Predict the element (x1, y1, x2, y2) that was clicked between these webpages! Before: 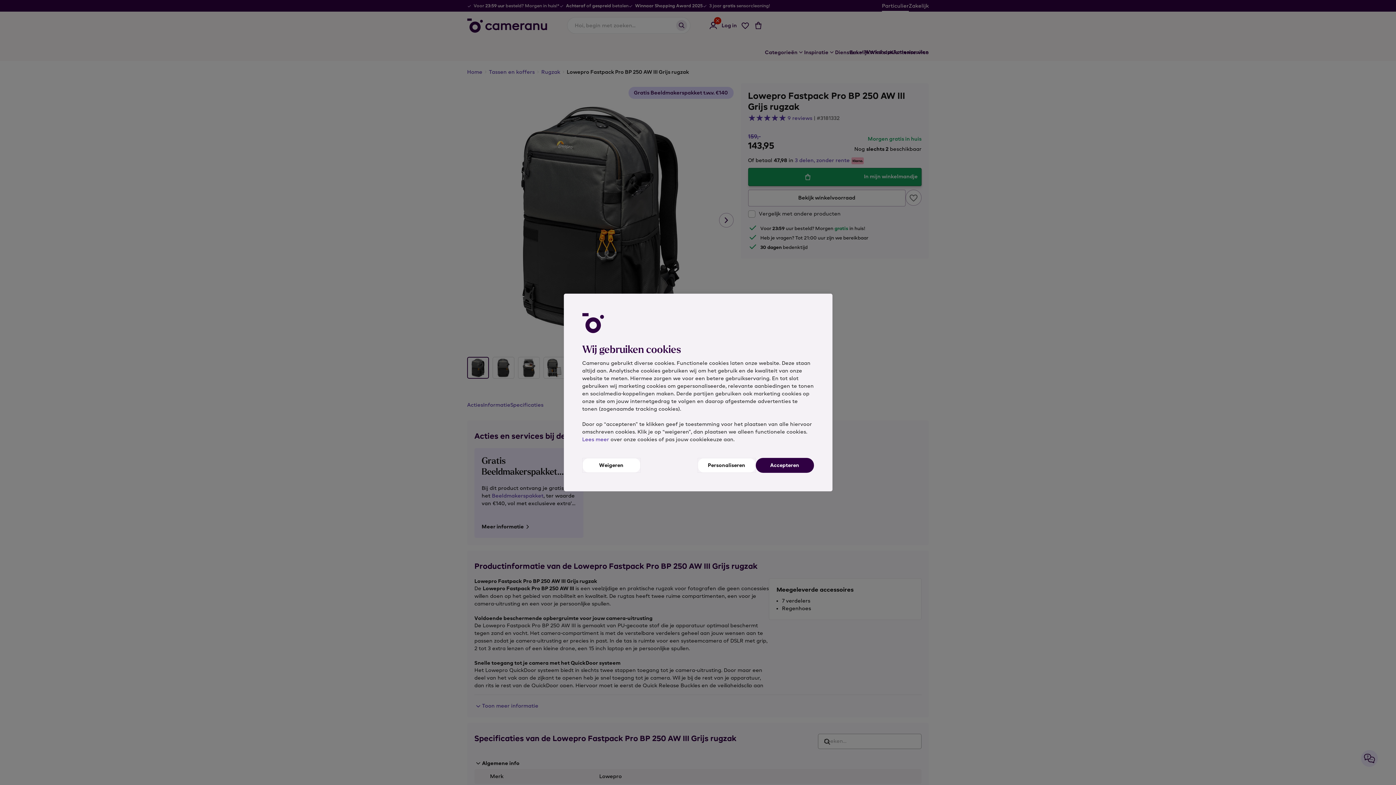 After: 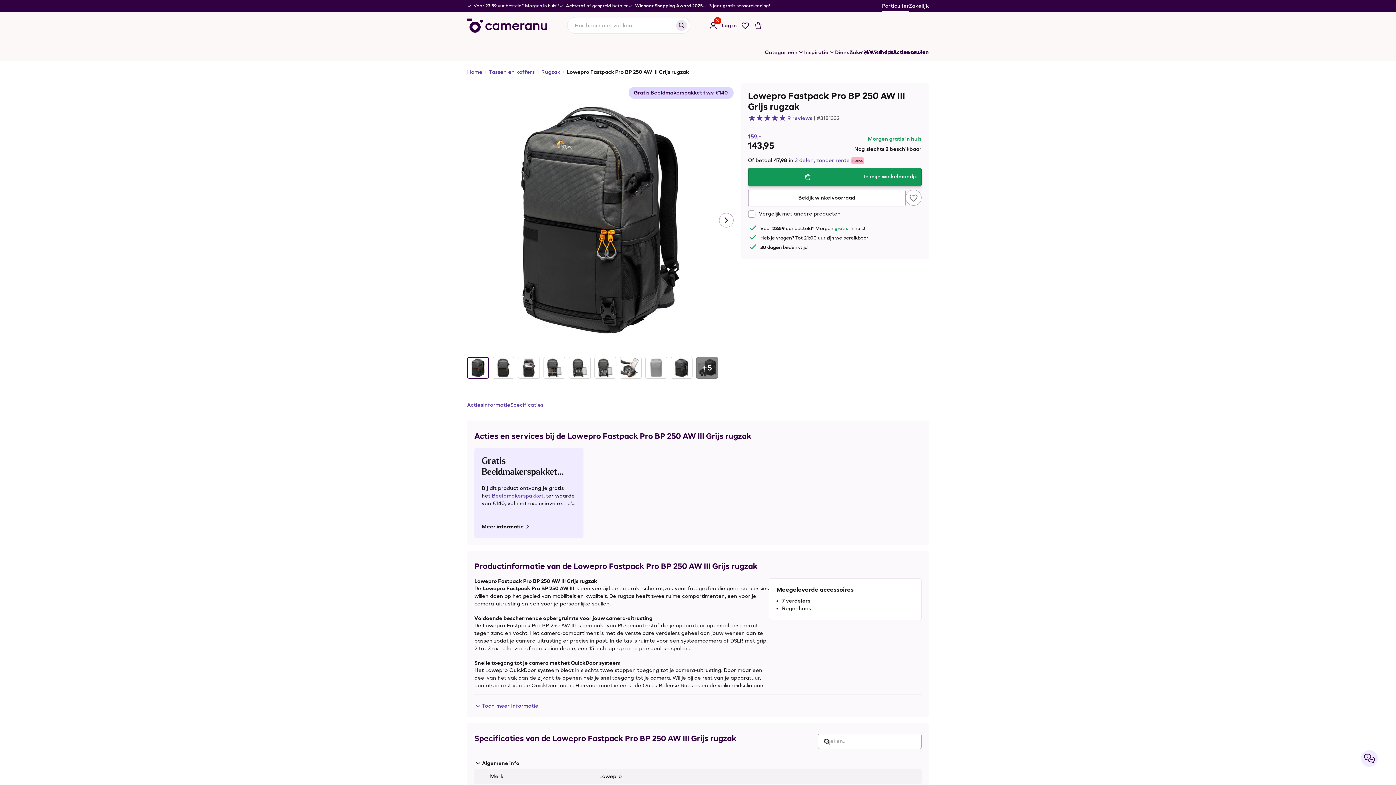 Action: label: Accepteren bbox: (755, 458, 814, 472)